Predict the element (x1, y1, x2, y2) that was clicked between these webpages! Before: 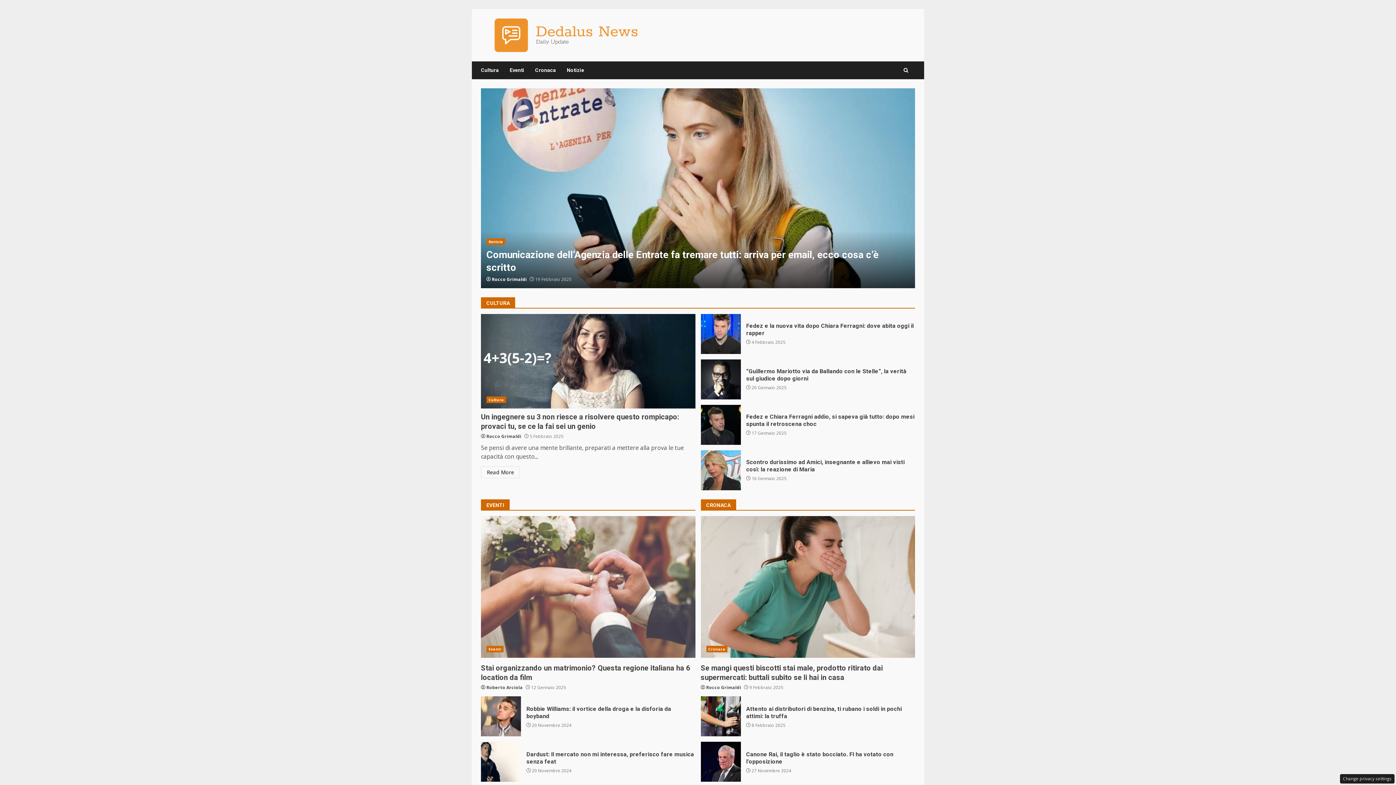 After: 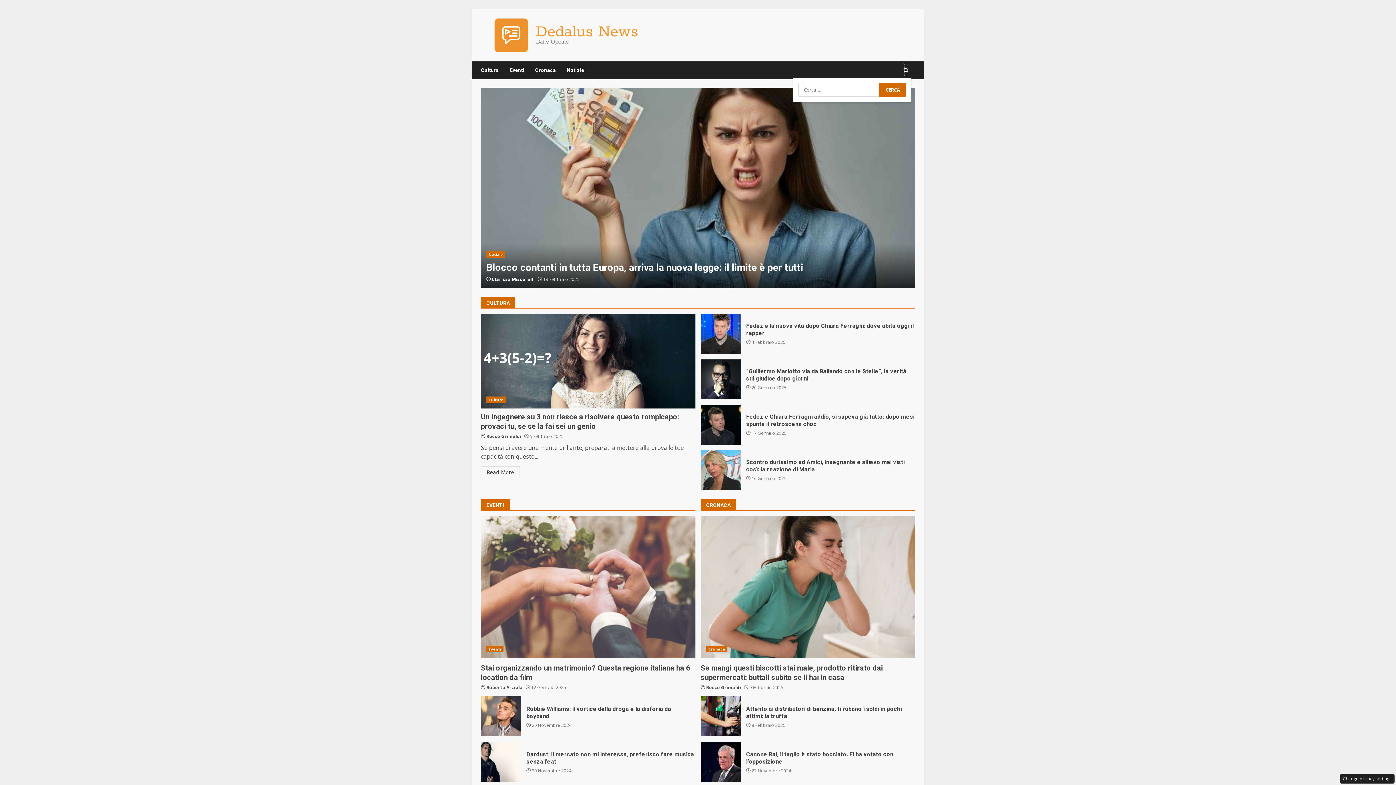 Action: bbox: (903, 63, 908, 77)